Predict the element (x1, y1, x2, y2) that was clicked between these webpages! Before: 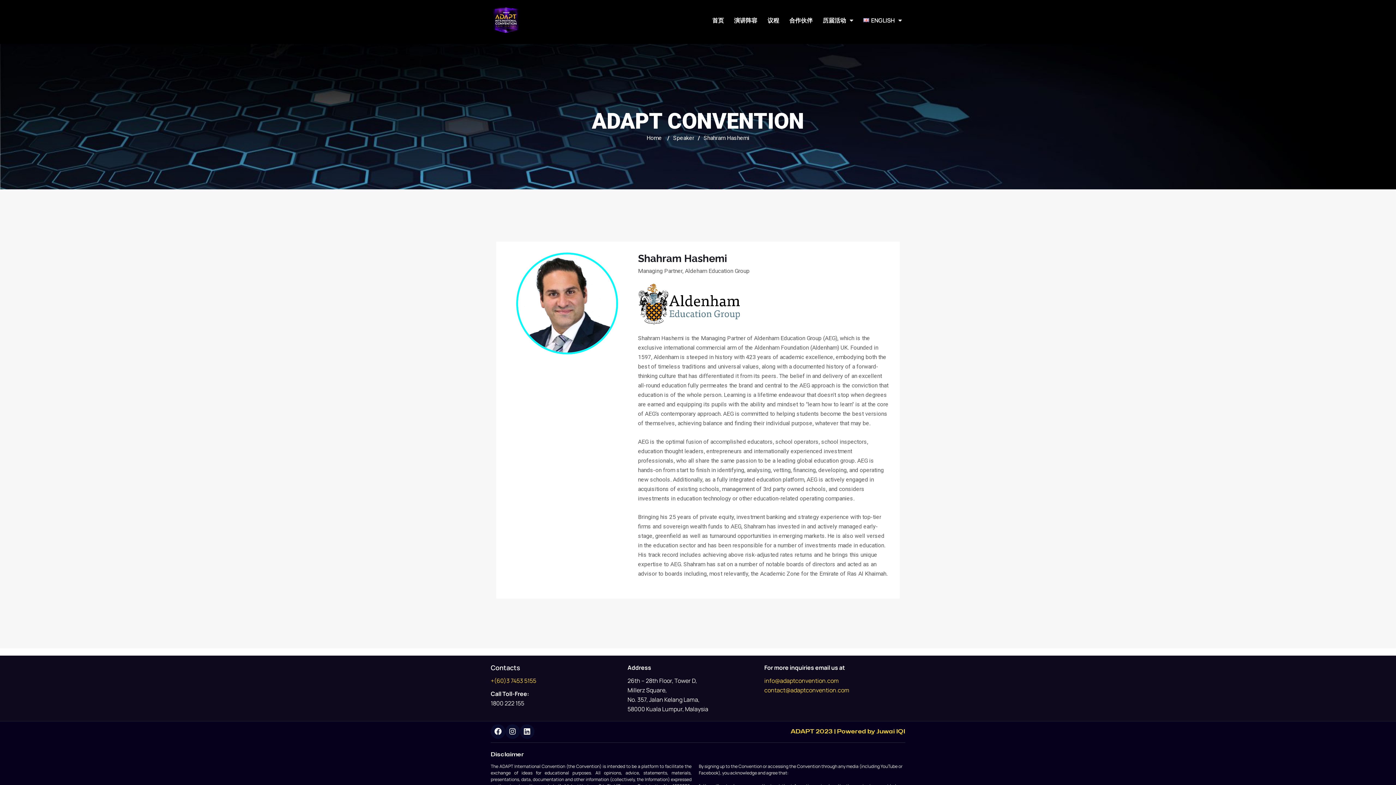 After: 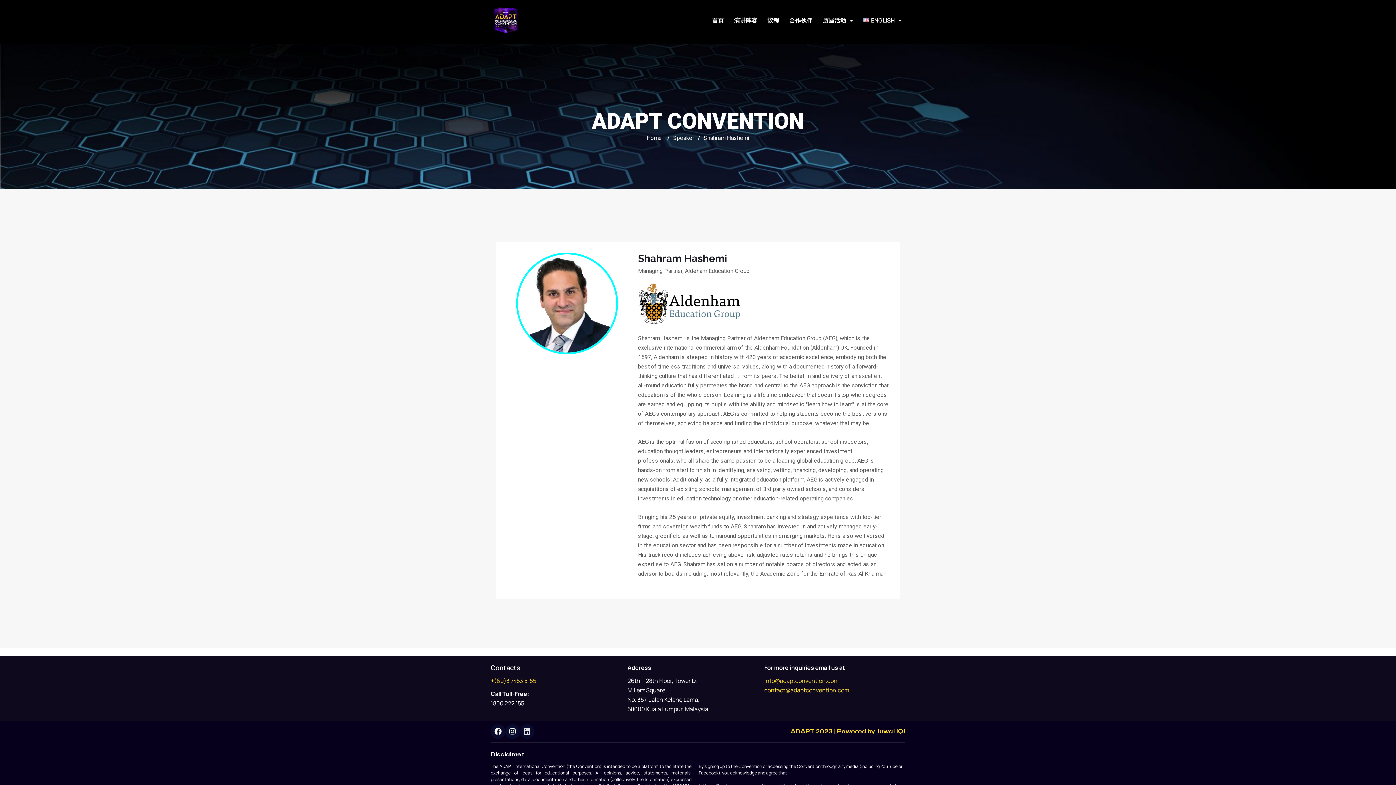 Action: label: Linkedin bbox: (520, 724, 534, 739)